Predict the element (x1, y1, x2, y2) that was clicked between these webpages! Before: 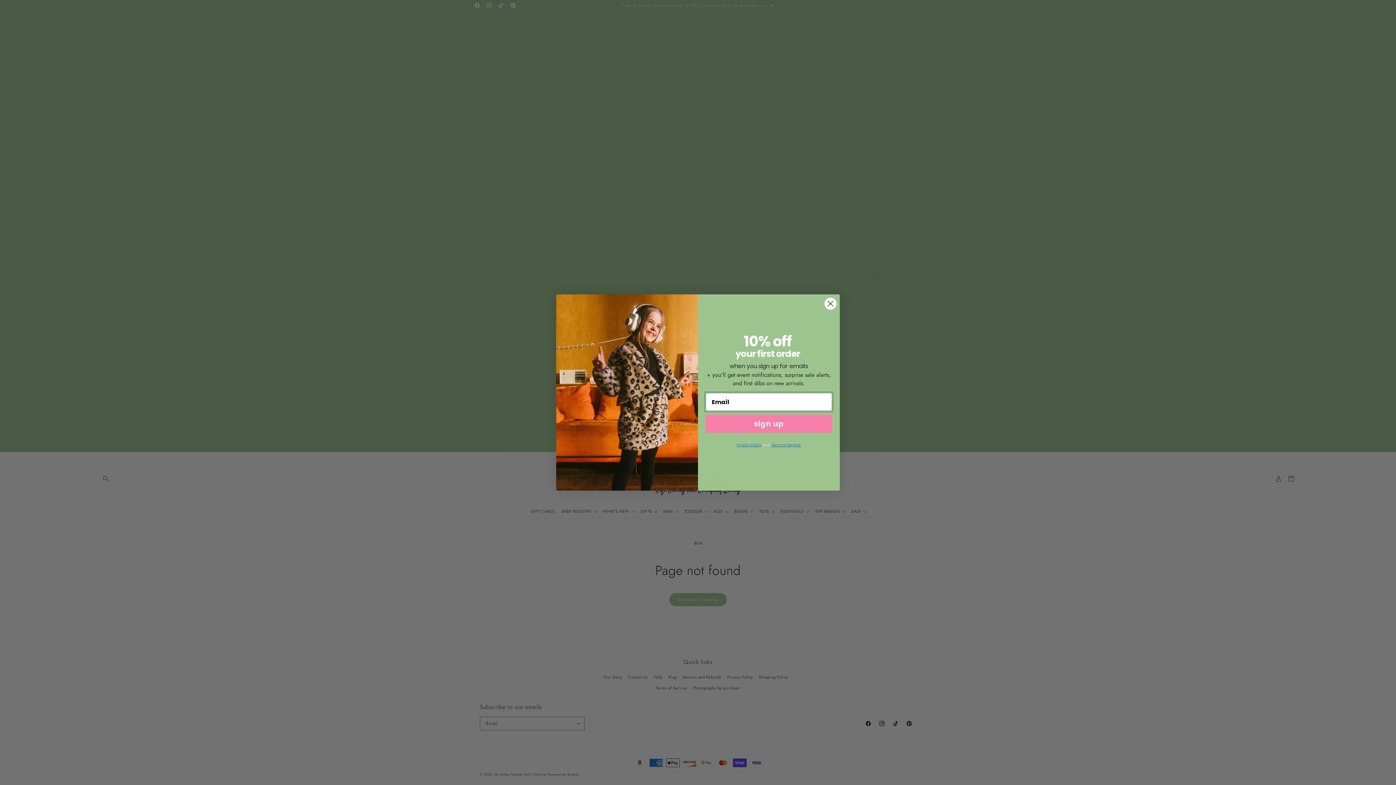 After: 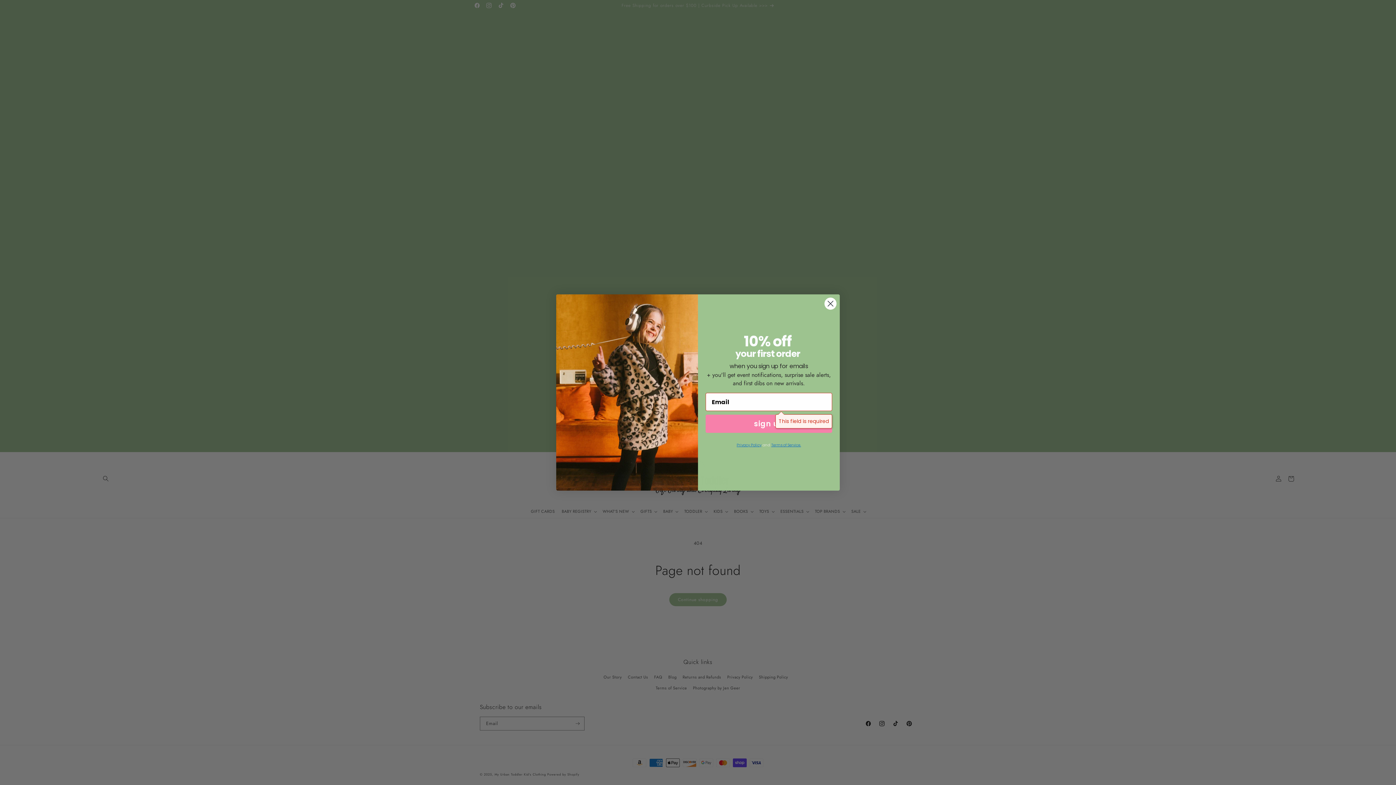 Action: bbox: (705, 414, 832, 433) label: sign up